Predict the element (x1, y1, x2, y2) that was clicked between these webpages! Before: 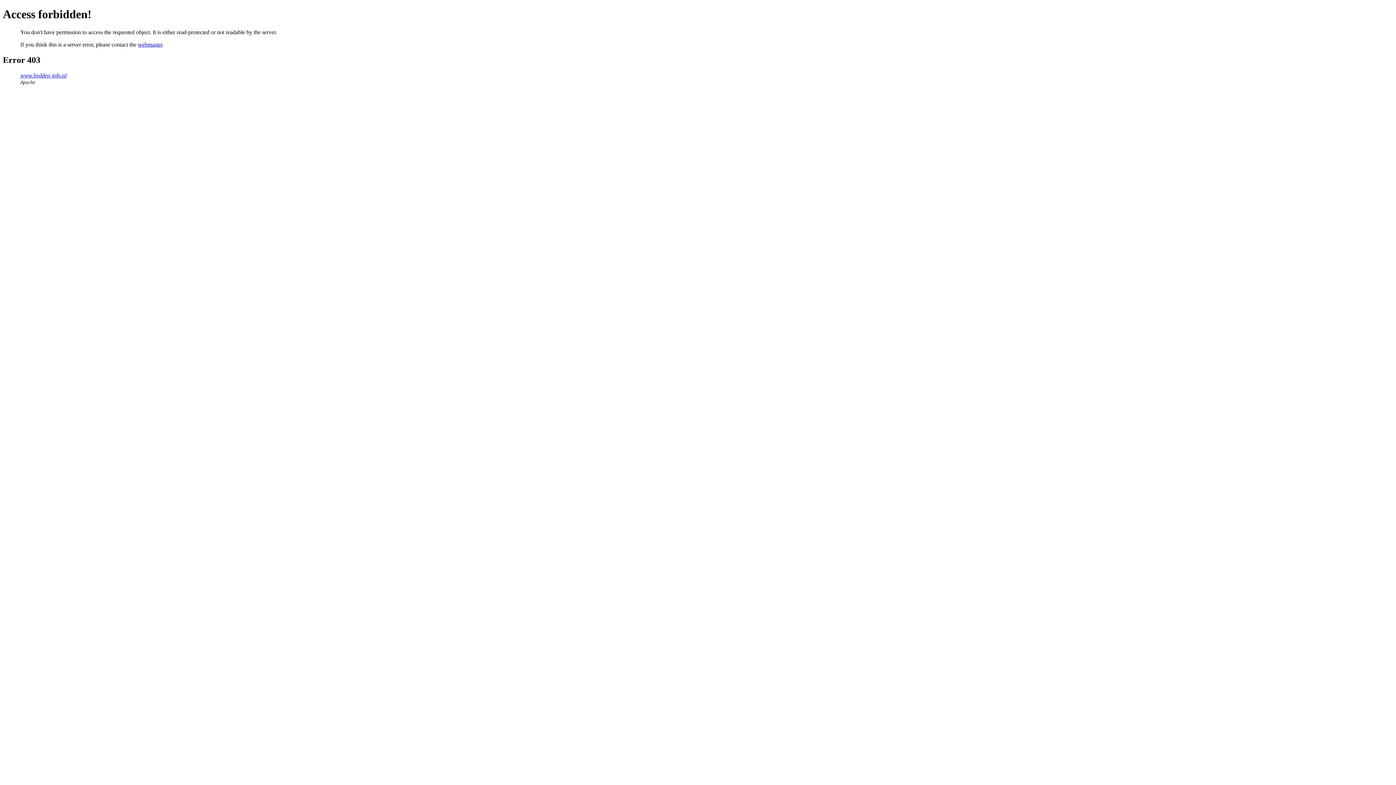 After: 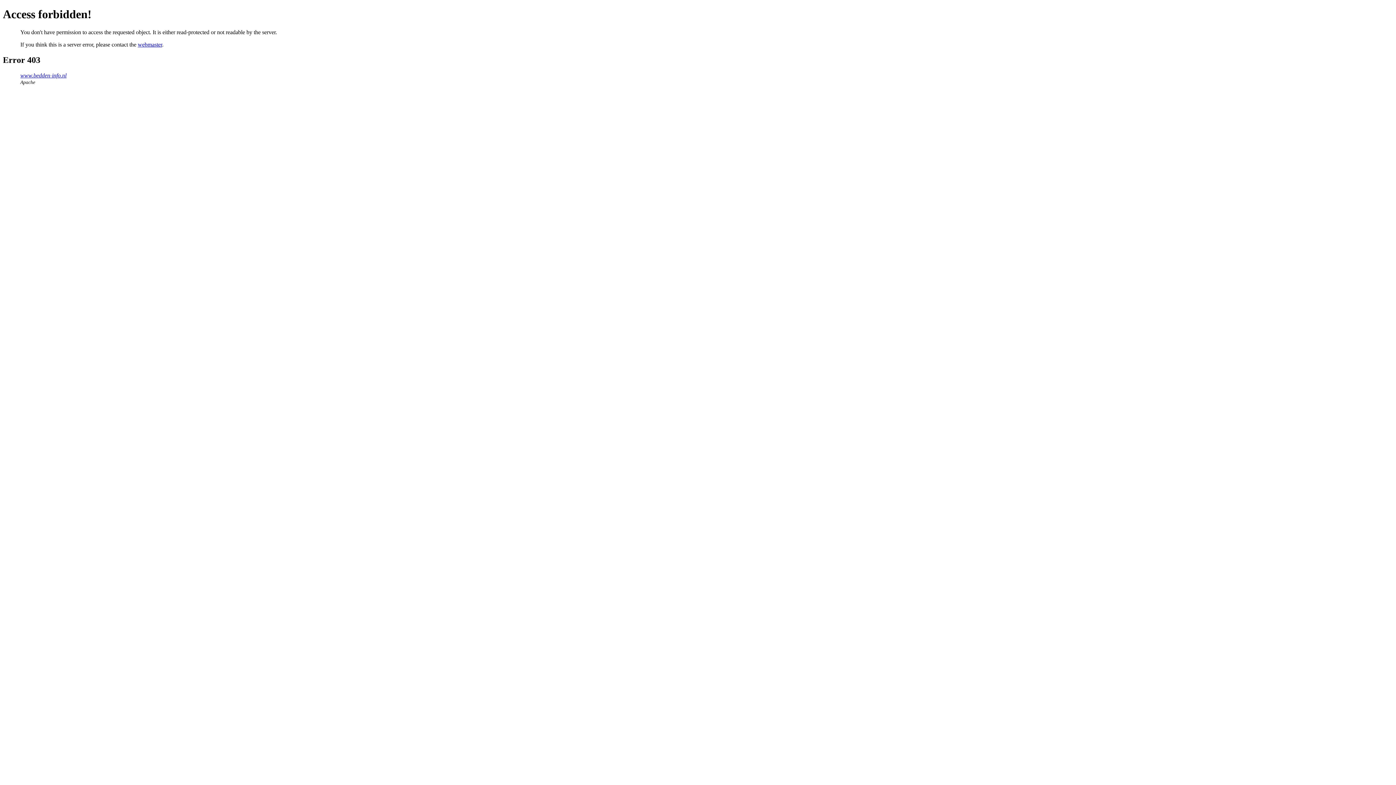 Action: bbox: (137, 41, 162, 47) label: webmaster